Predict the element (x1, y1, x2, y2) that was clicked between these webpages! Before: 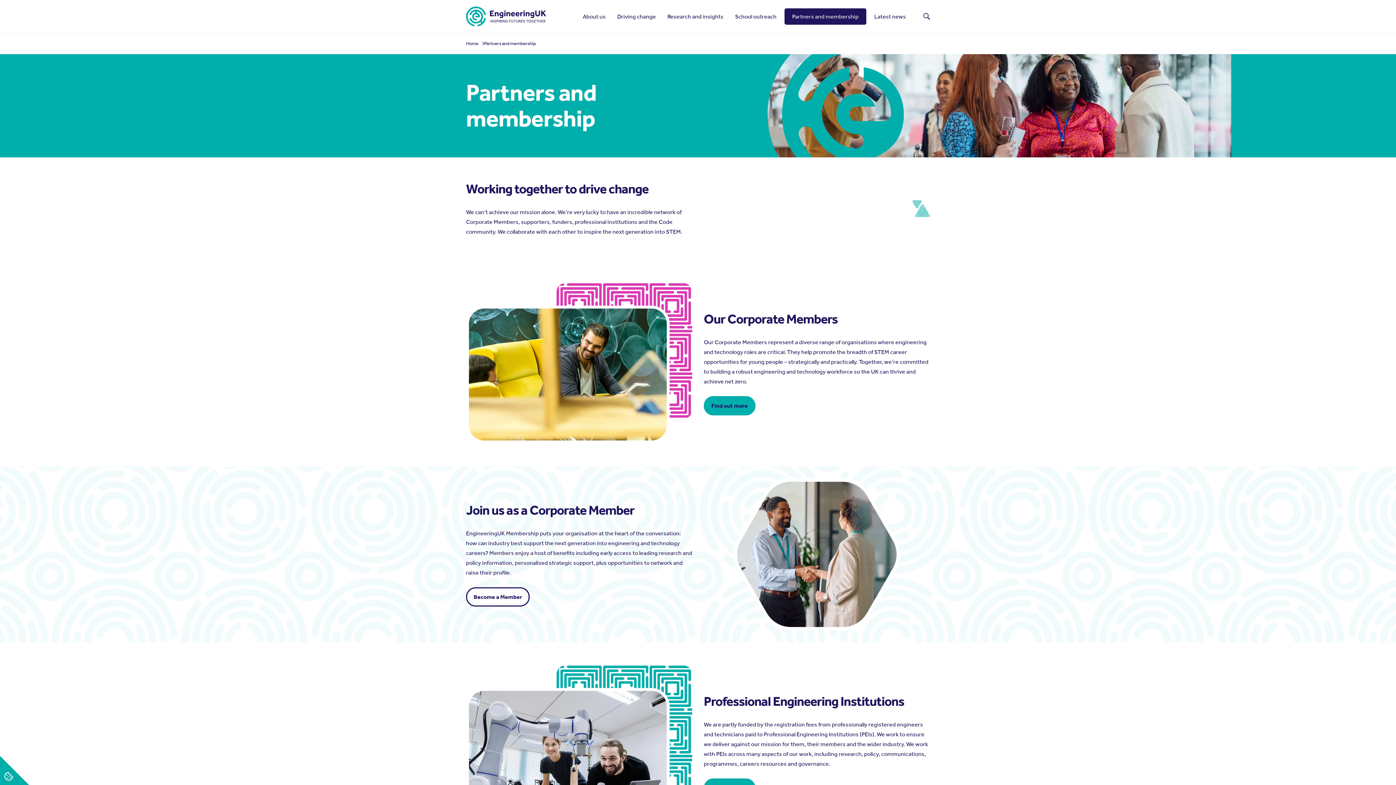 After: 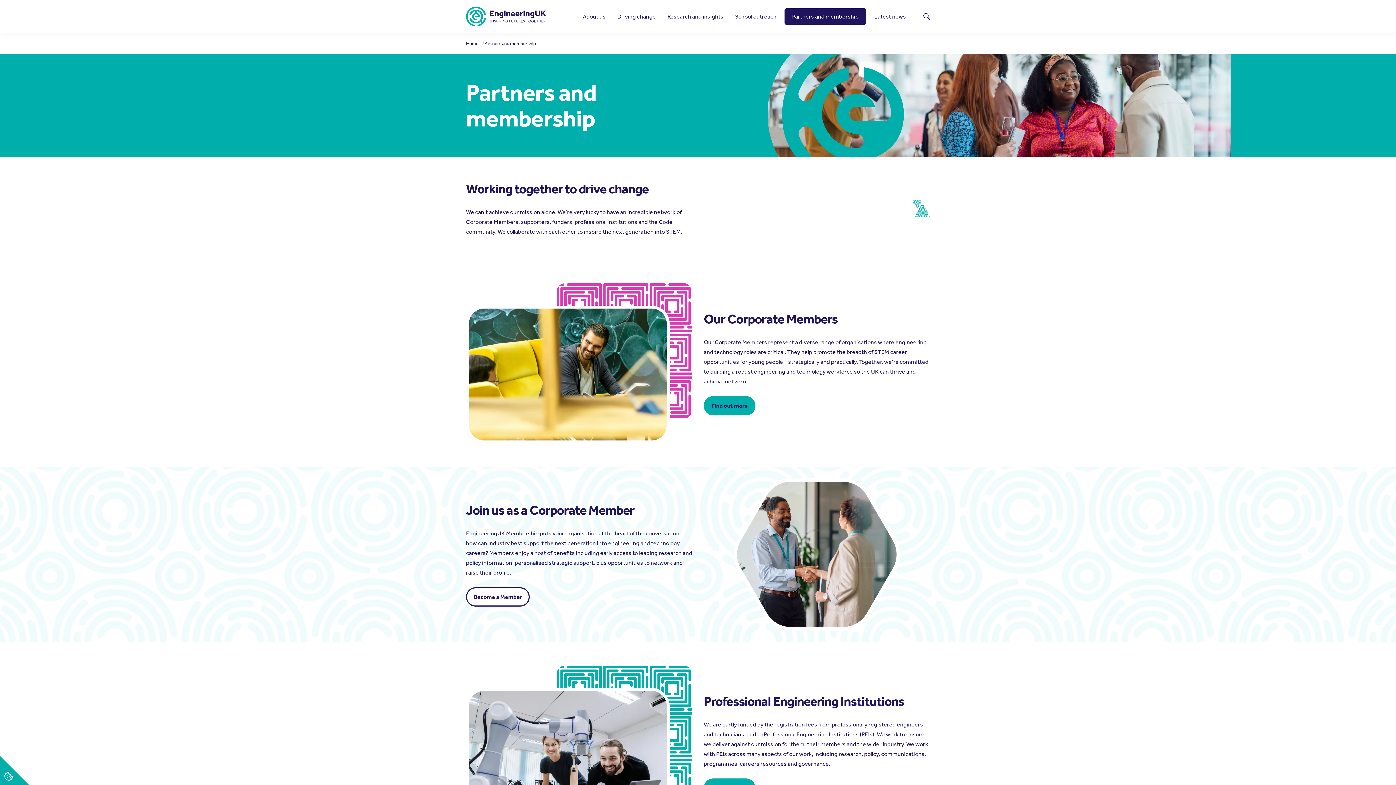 Action: label: Partners and membership bbox: (784, 8, 866, 24)